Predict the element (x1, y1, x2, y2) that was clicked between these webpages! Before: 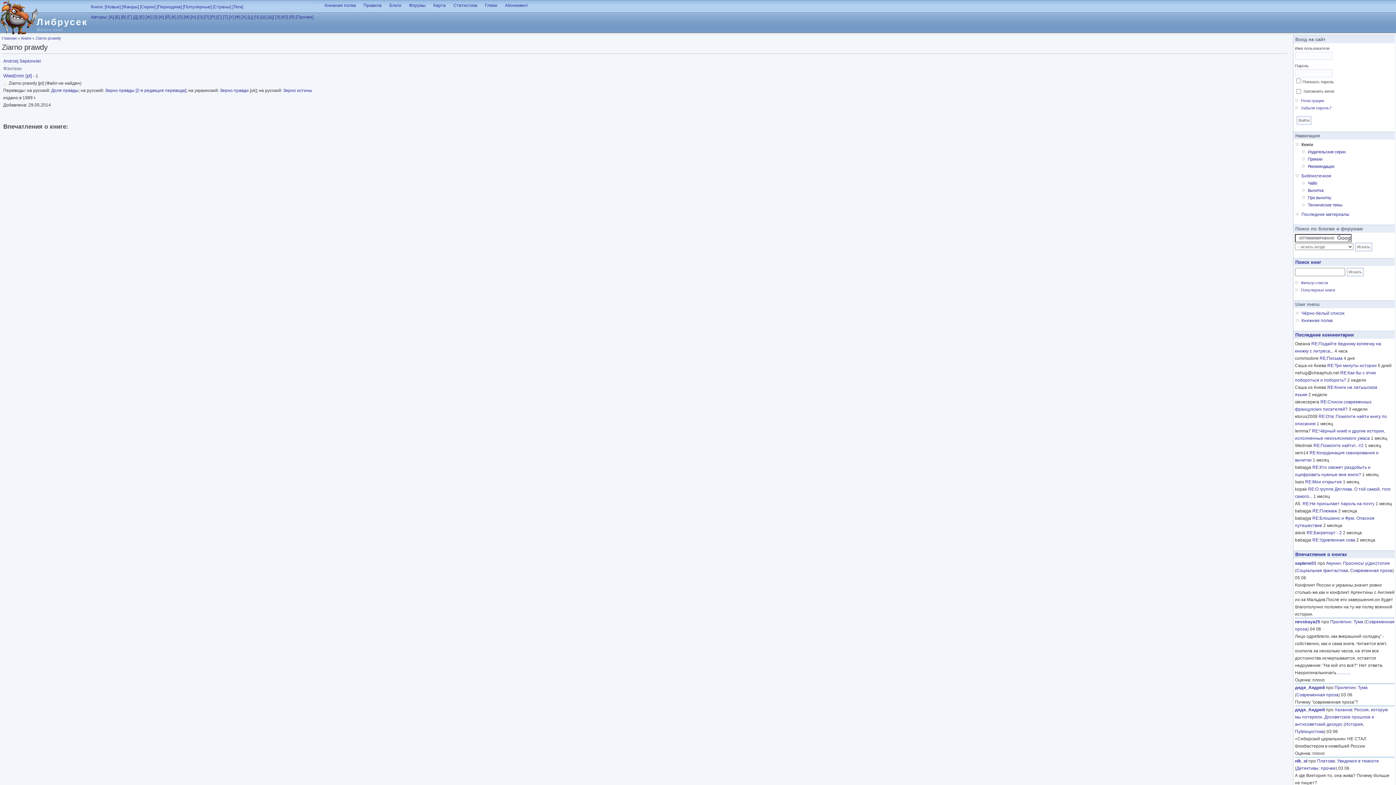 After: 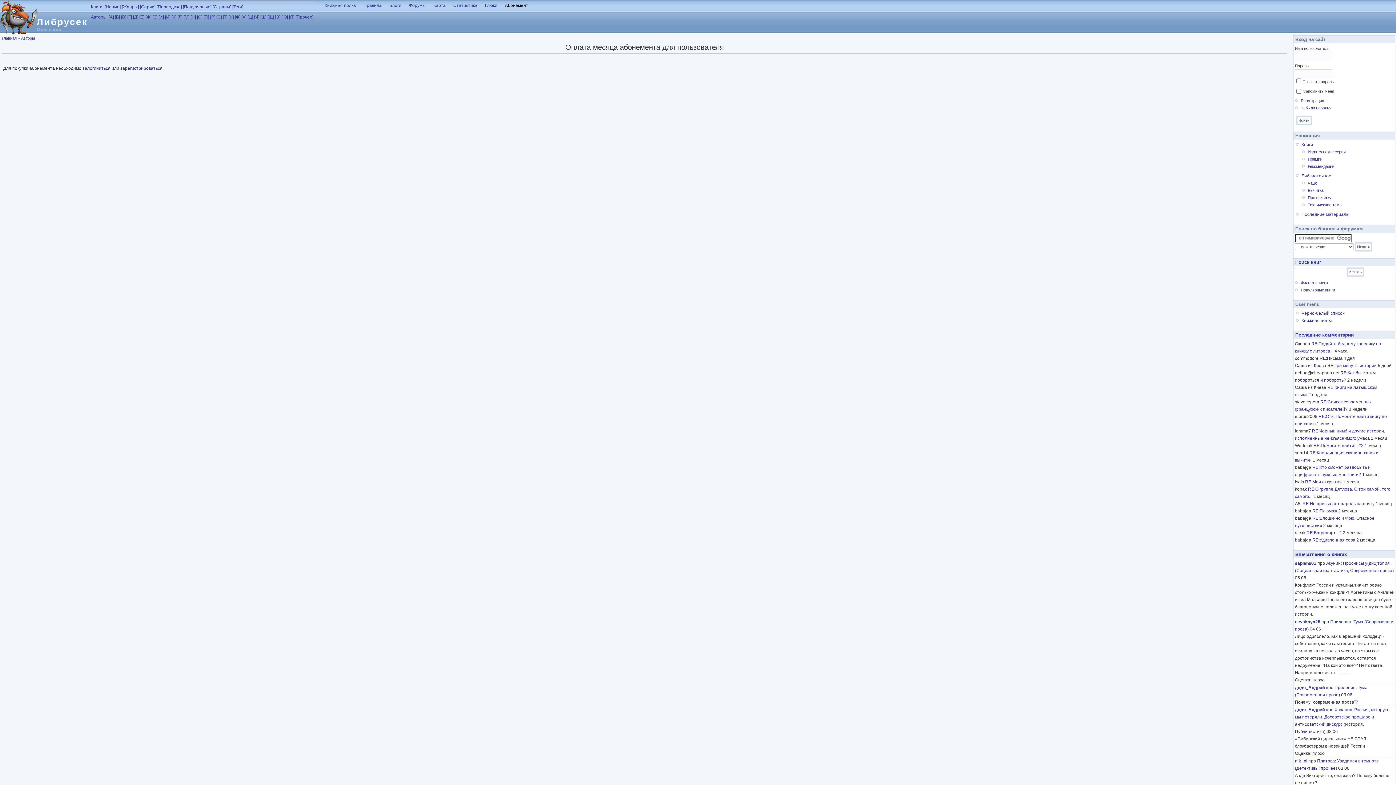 Action: bbox: (505, 2, 528, 8) label: Абонемент